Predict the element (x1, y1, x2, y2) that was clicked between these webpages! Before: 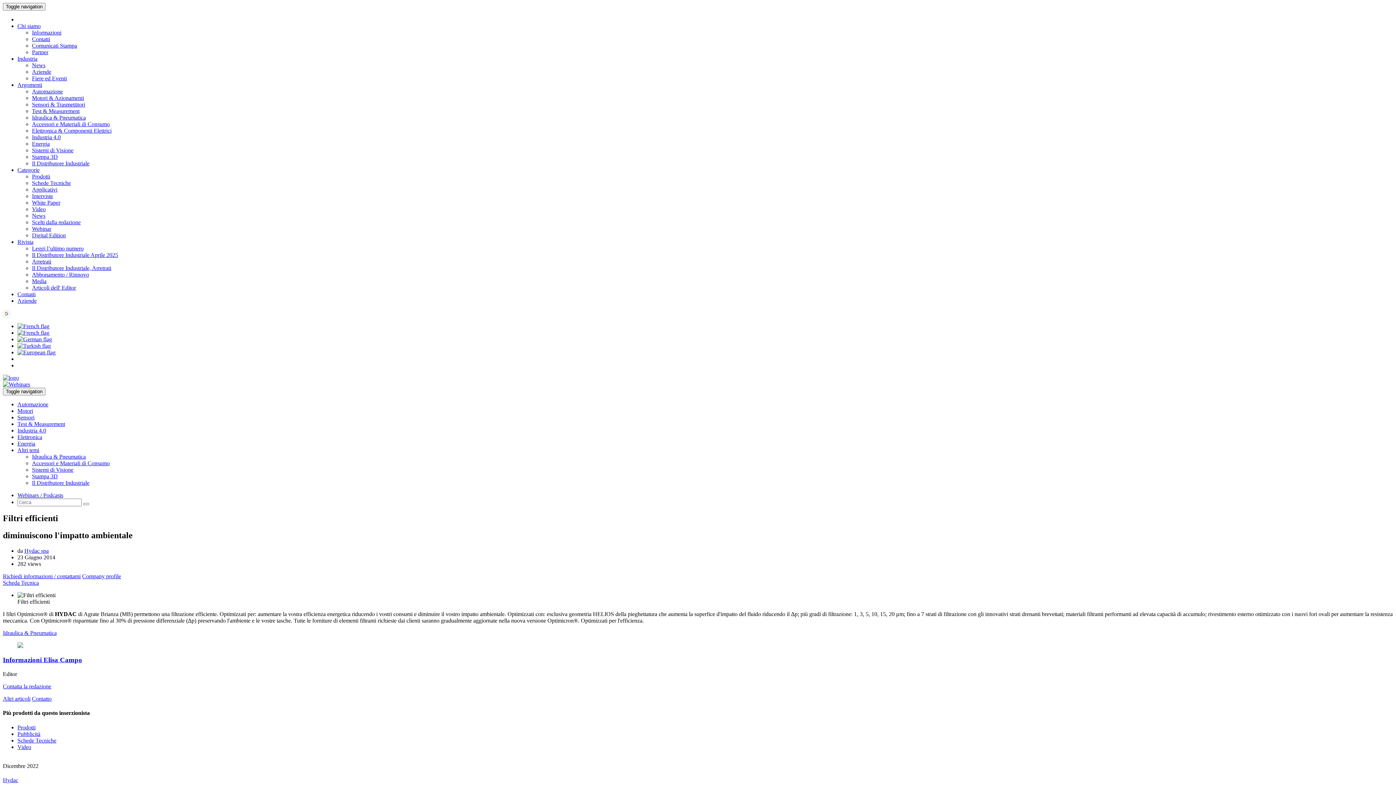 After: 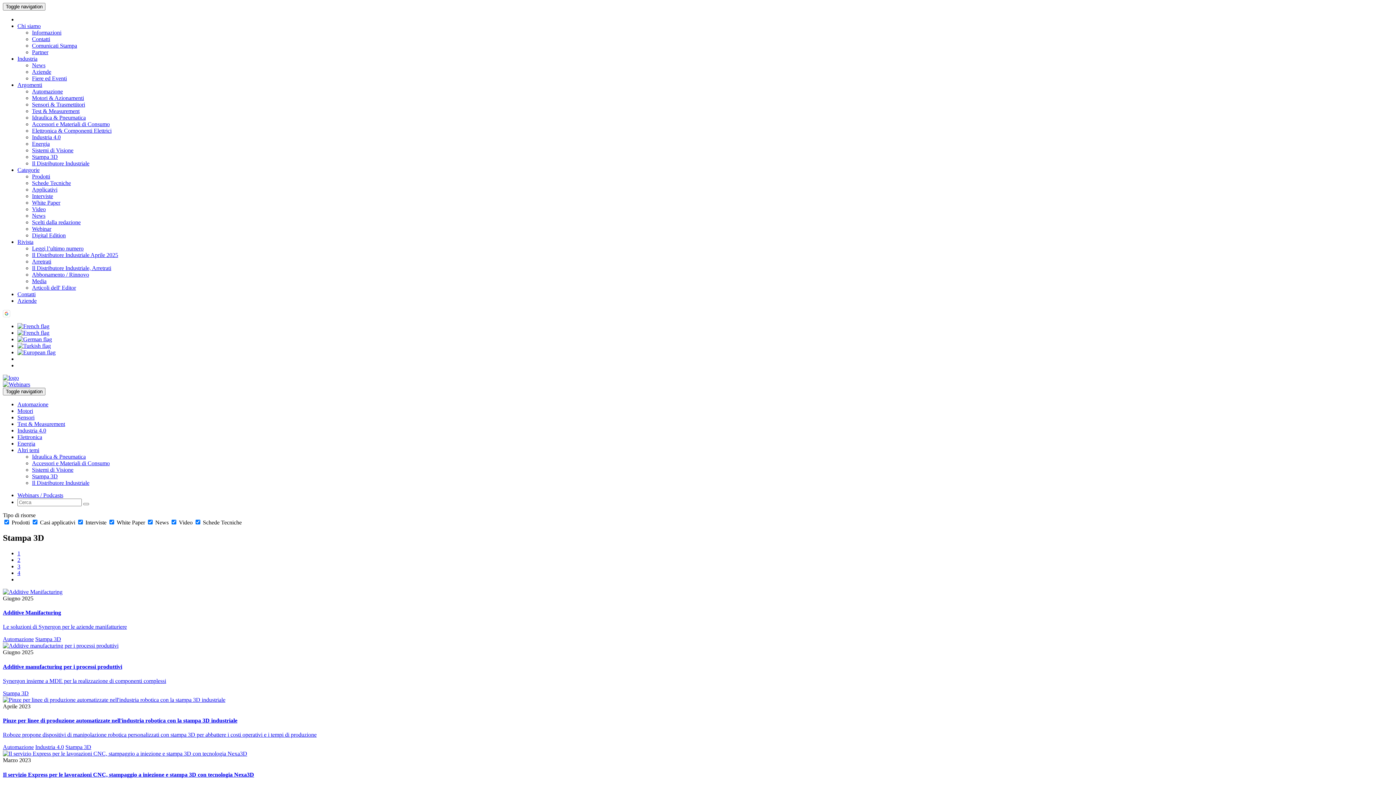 Action: bbox: (32, 473, 57, 479) label: Stampa 3D